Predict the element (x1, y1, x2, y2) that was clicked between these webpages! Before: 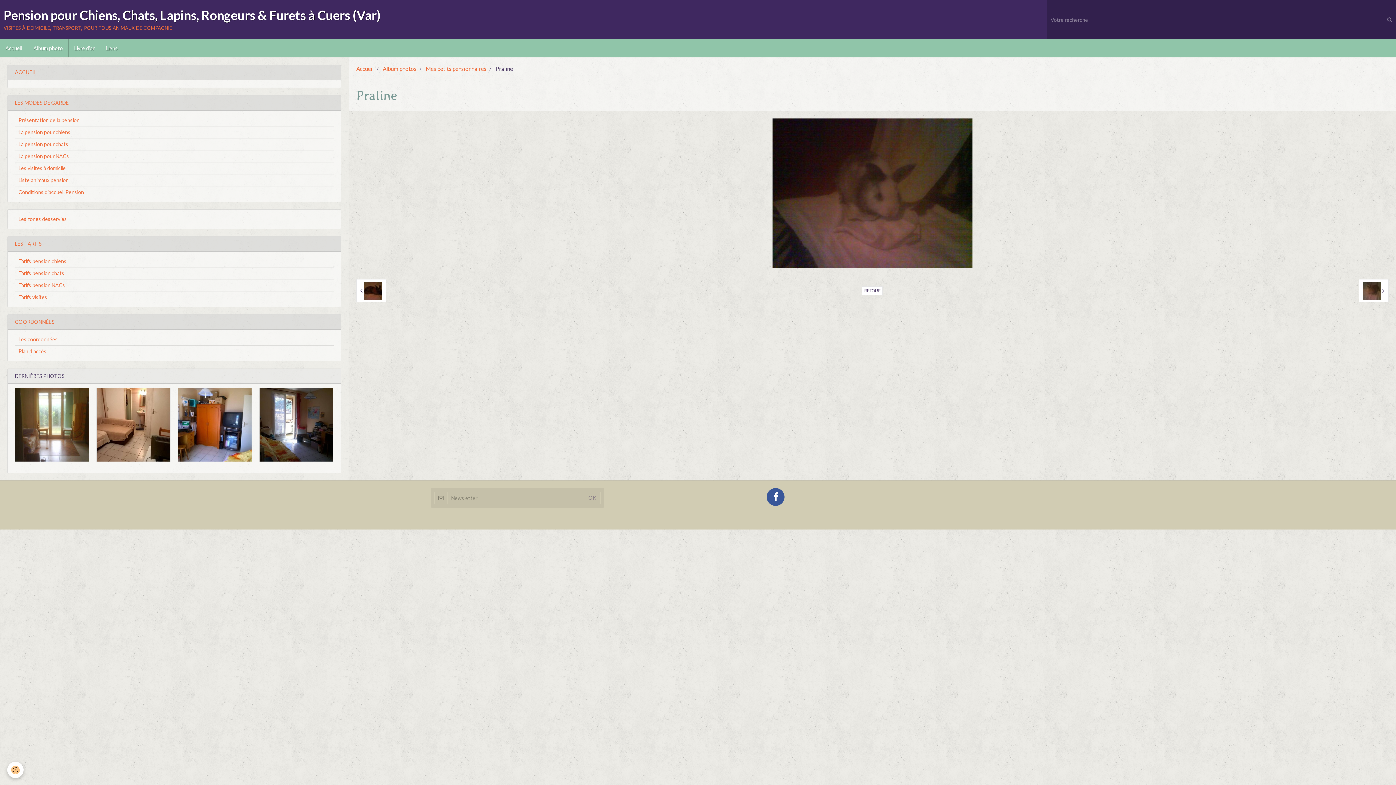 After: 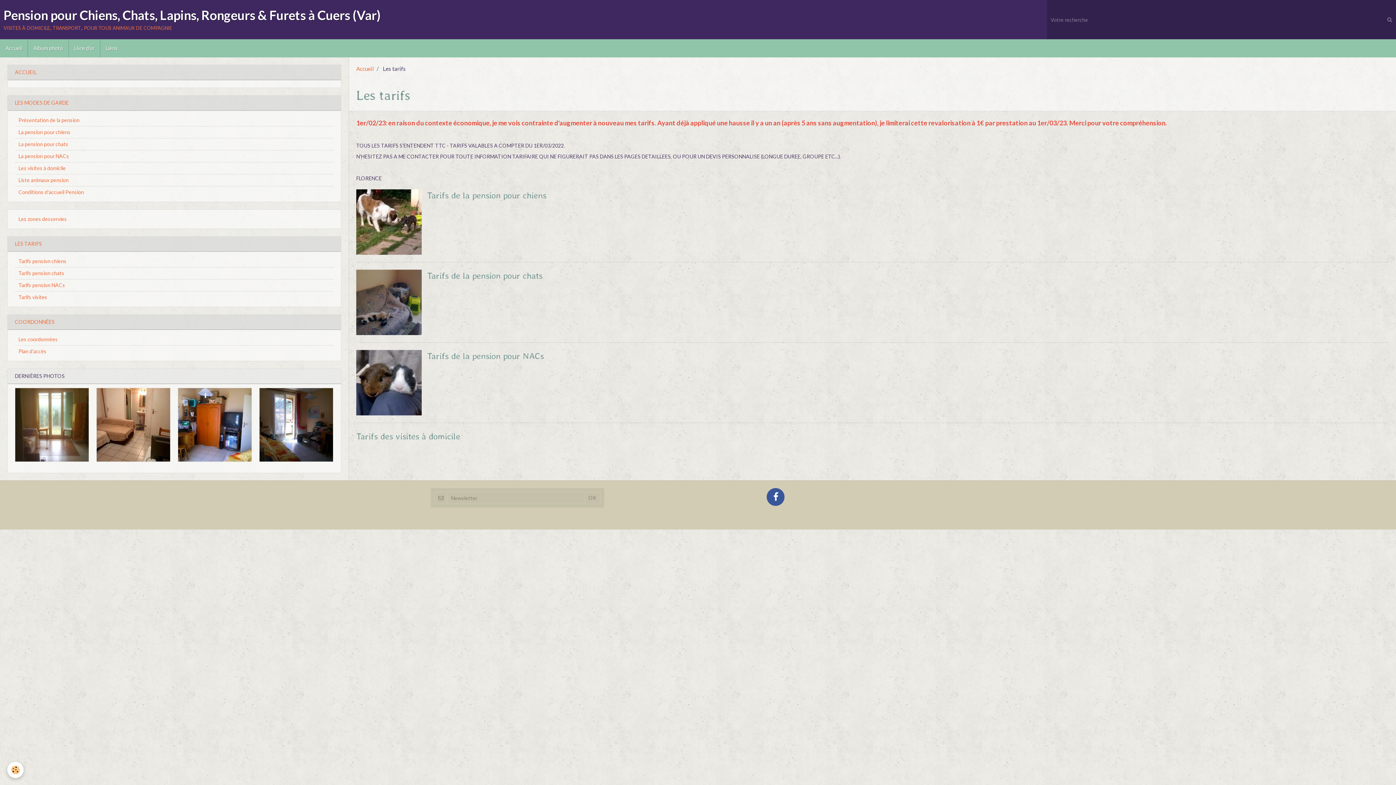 Action: label: LES TARIFS bbox: (7, 236, 341, 251)